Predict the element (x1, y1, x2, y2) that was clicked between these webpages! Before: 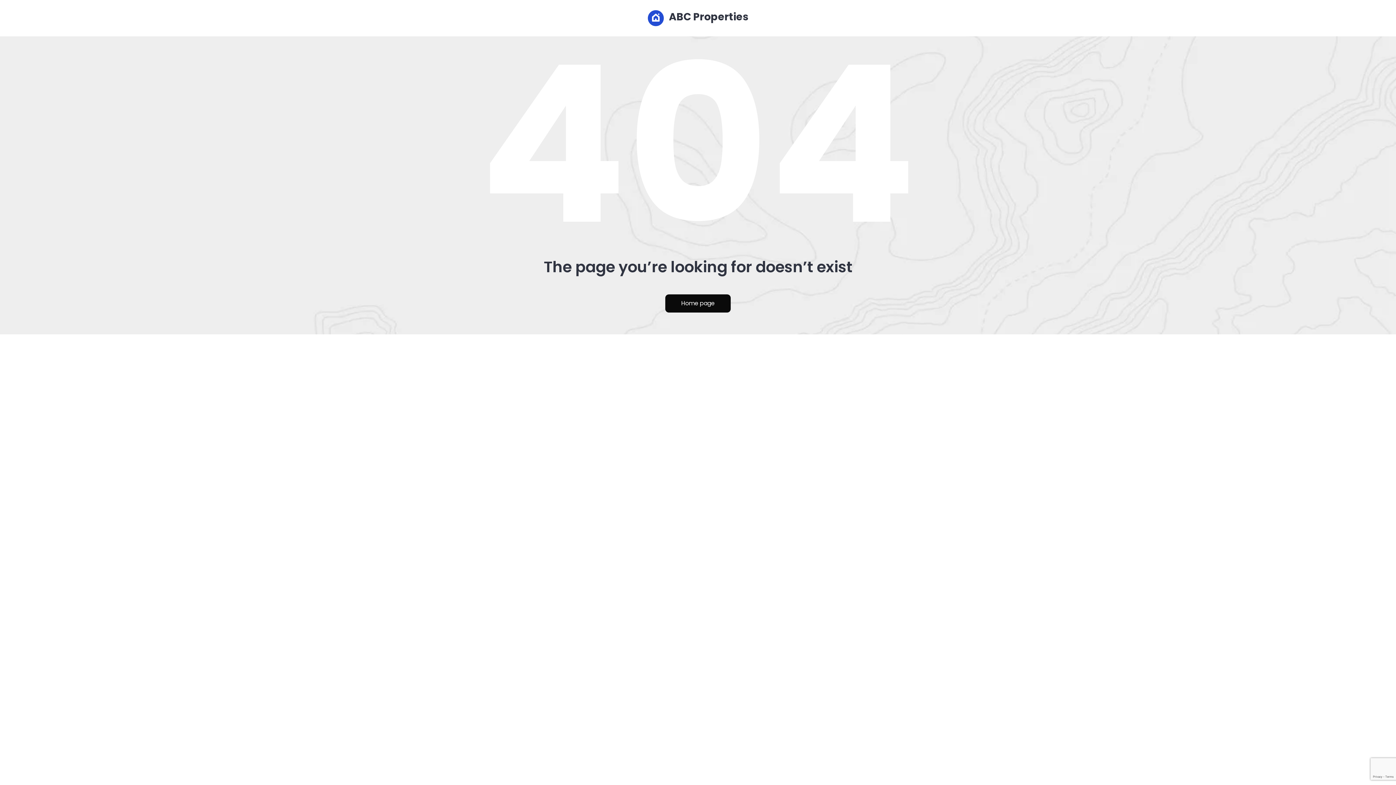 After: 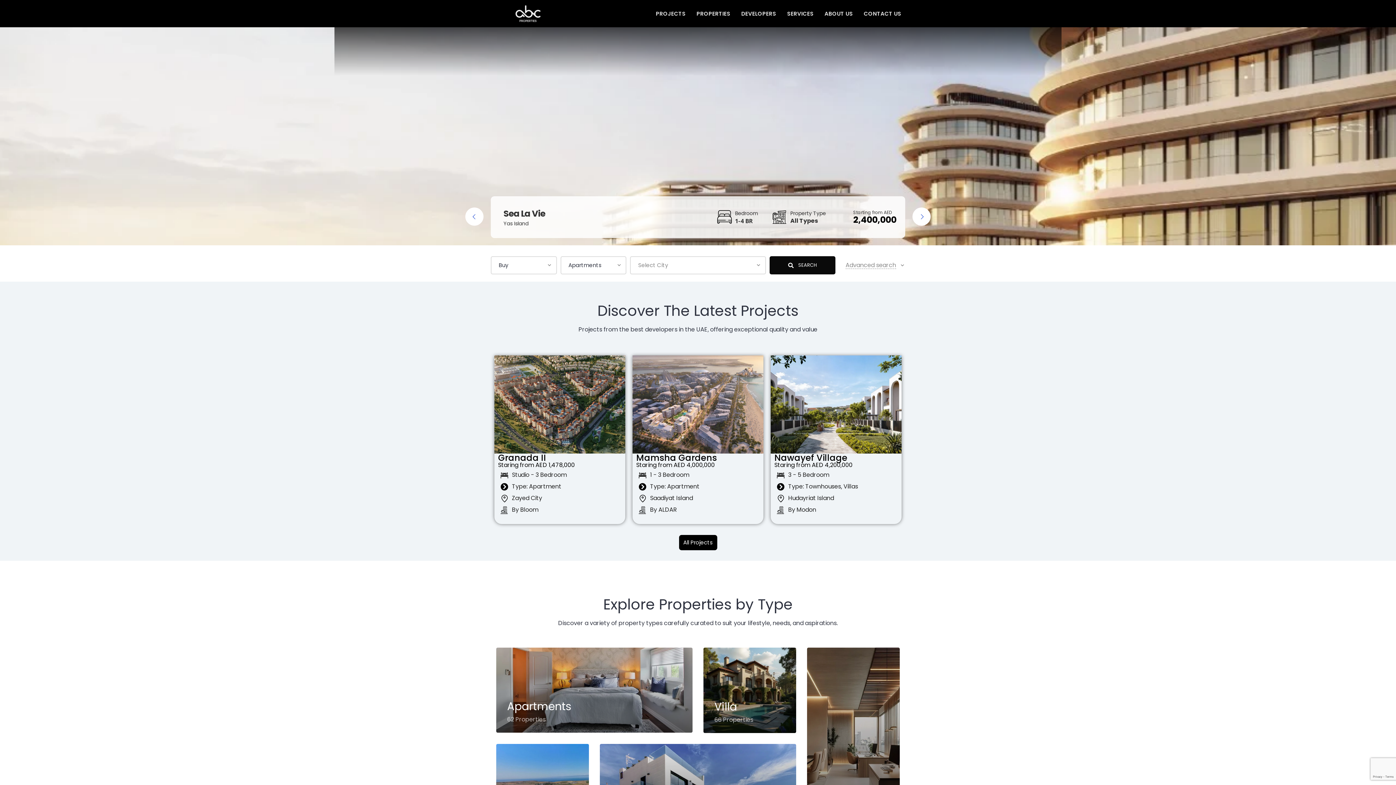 Action: label: Home page bbox: (665, 294, 730, 312)